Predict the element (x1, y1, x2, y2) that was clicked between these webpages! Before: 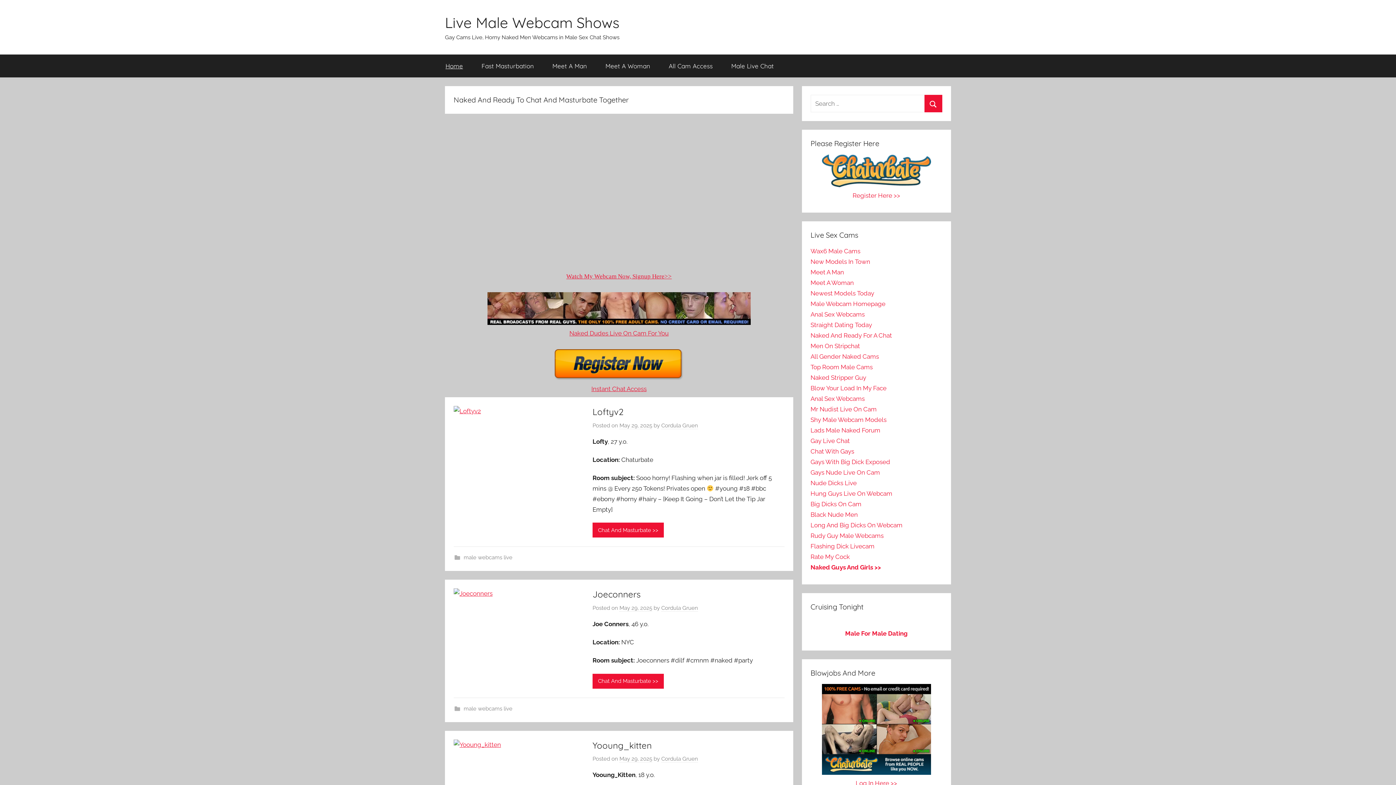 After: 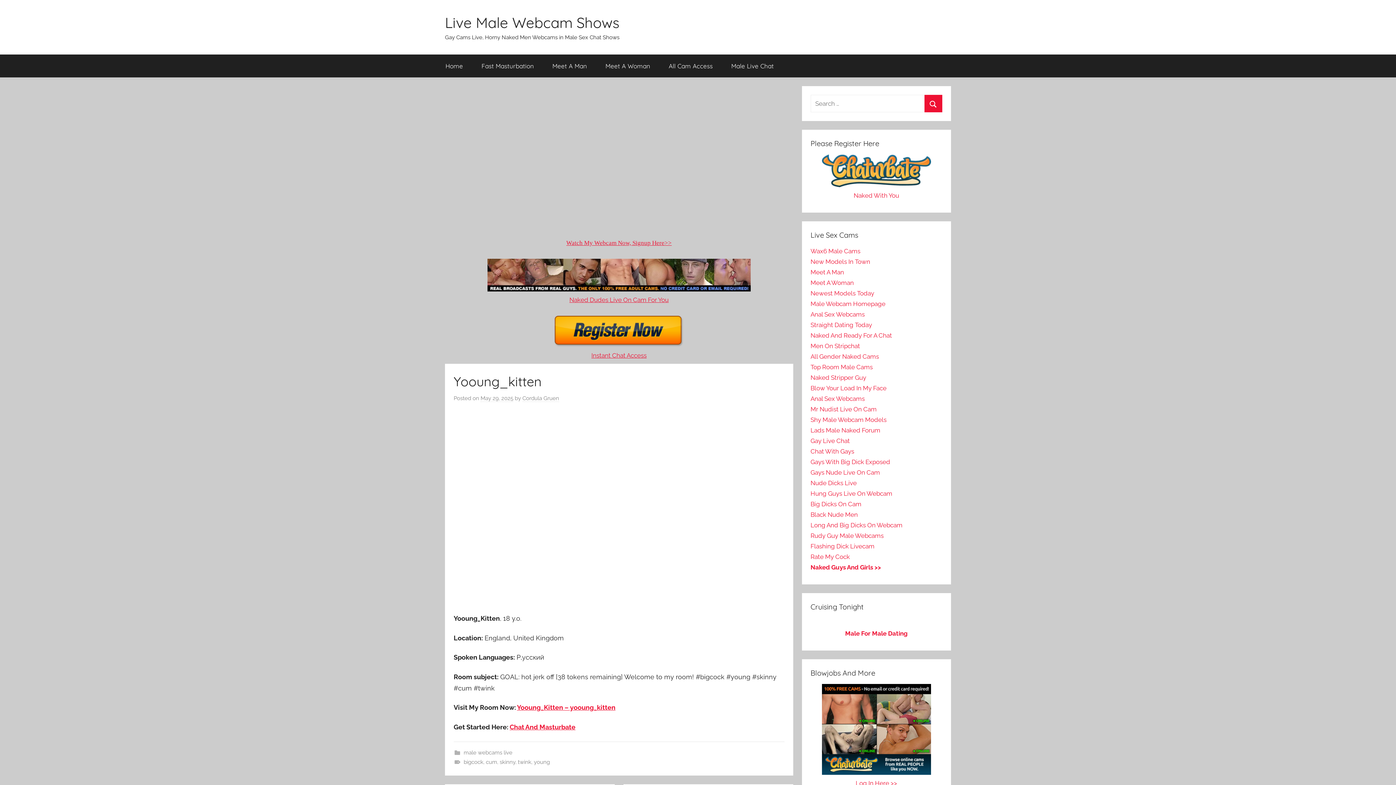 Action: bbox: (453, 741, 510, 748)